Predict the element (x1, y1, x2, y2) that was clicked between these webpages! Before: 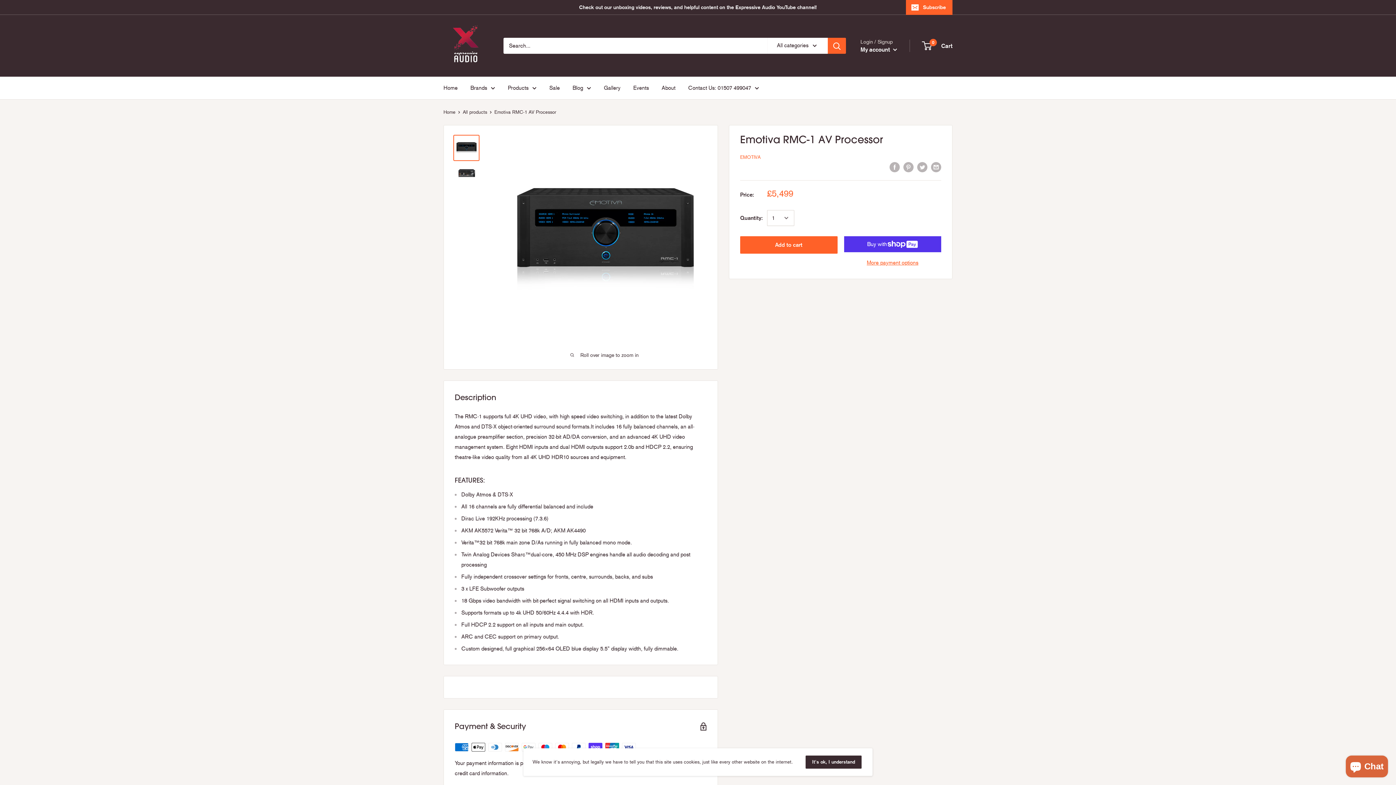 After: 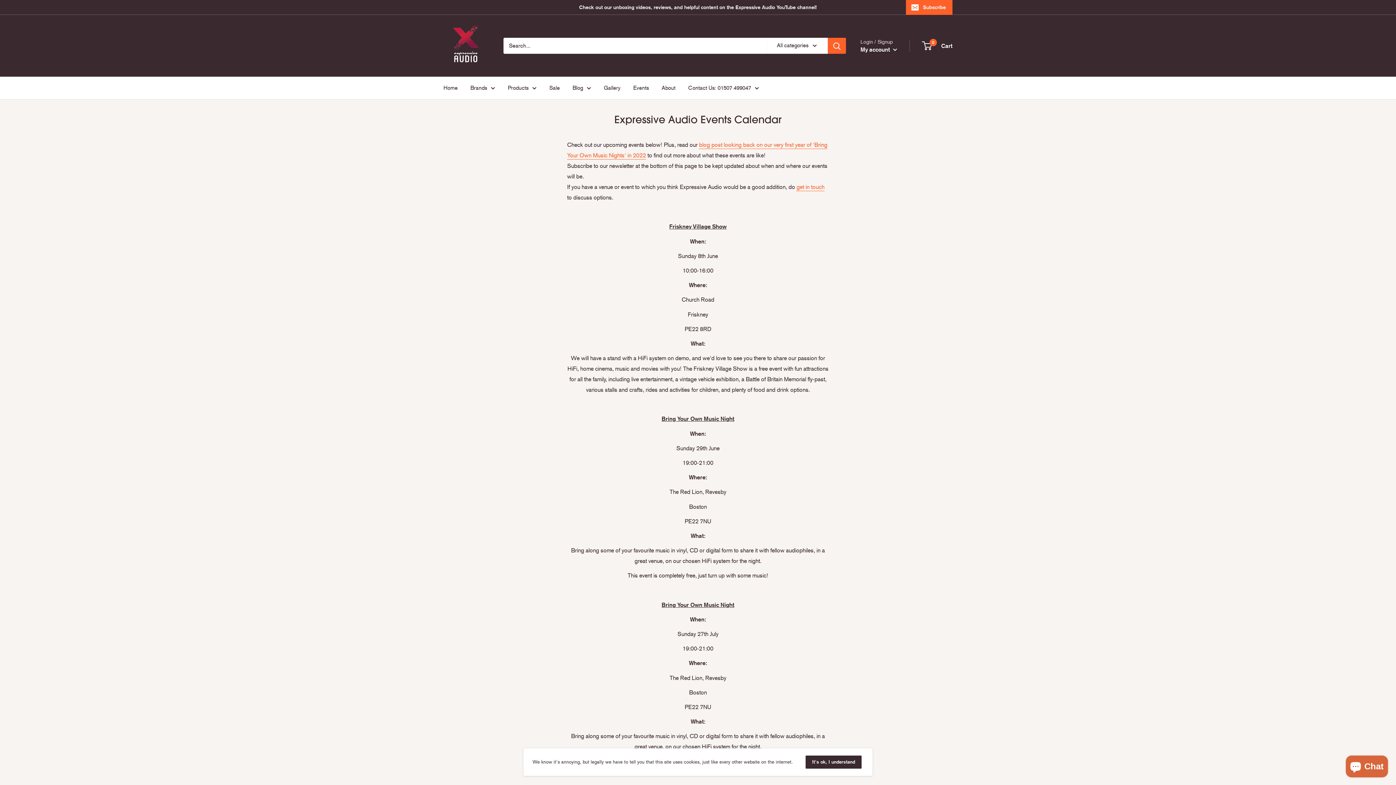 Action: label: Events bbox: (633, 82, 649, 93)